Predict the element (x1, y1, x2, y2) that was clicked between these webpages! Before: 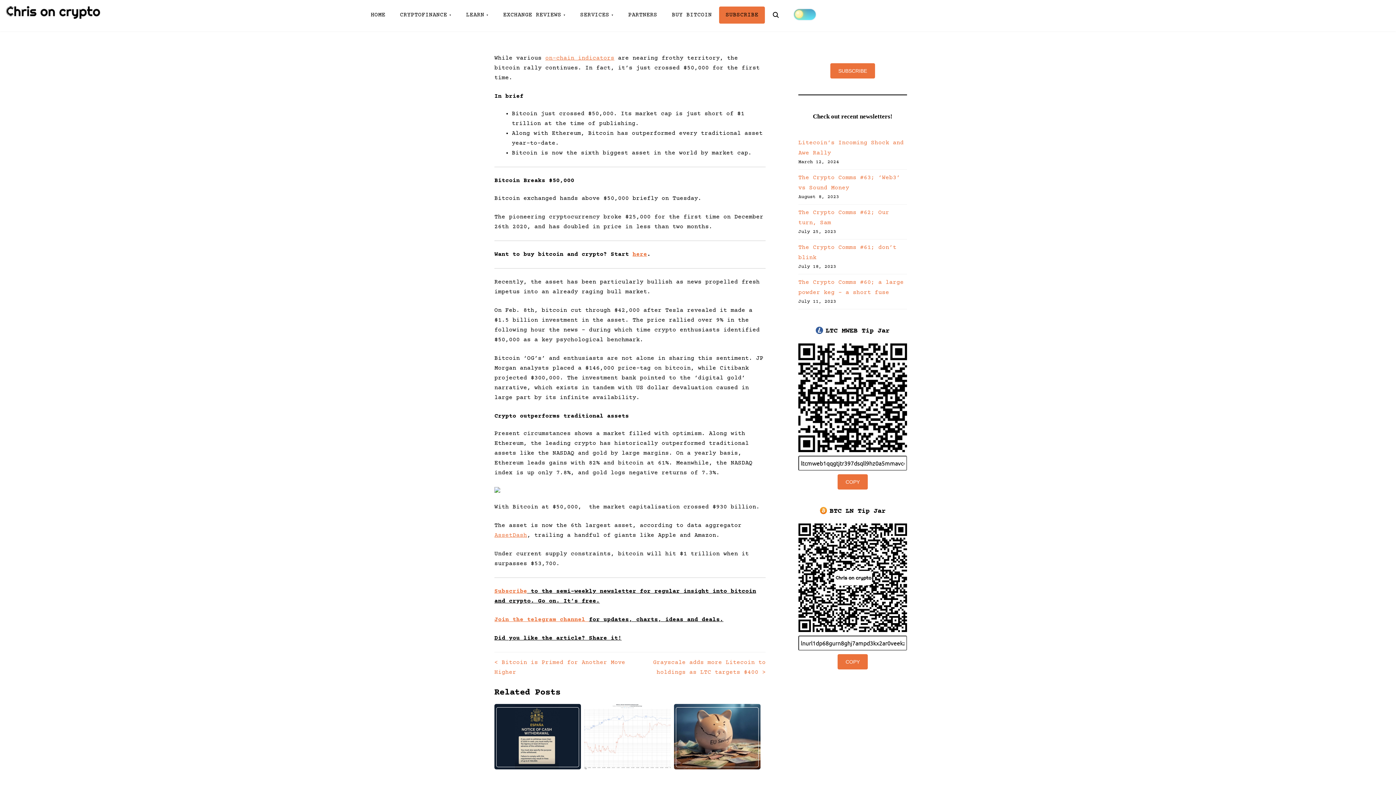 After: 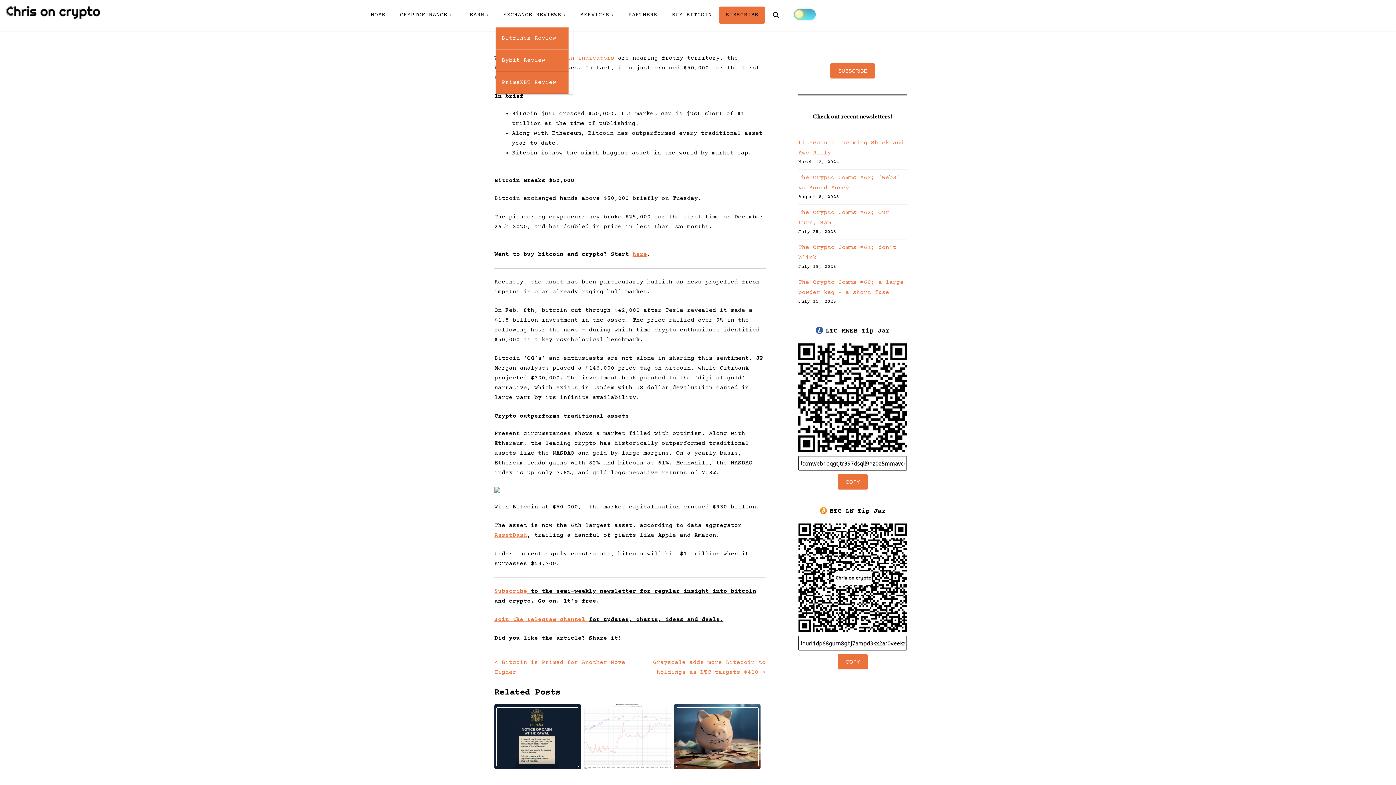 Action: label: EXCHANGE REVIEWS bbox: (496, 2, 573, 27)